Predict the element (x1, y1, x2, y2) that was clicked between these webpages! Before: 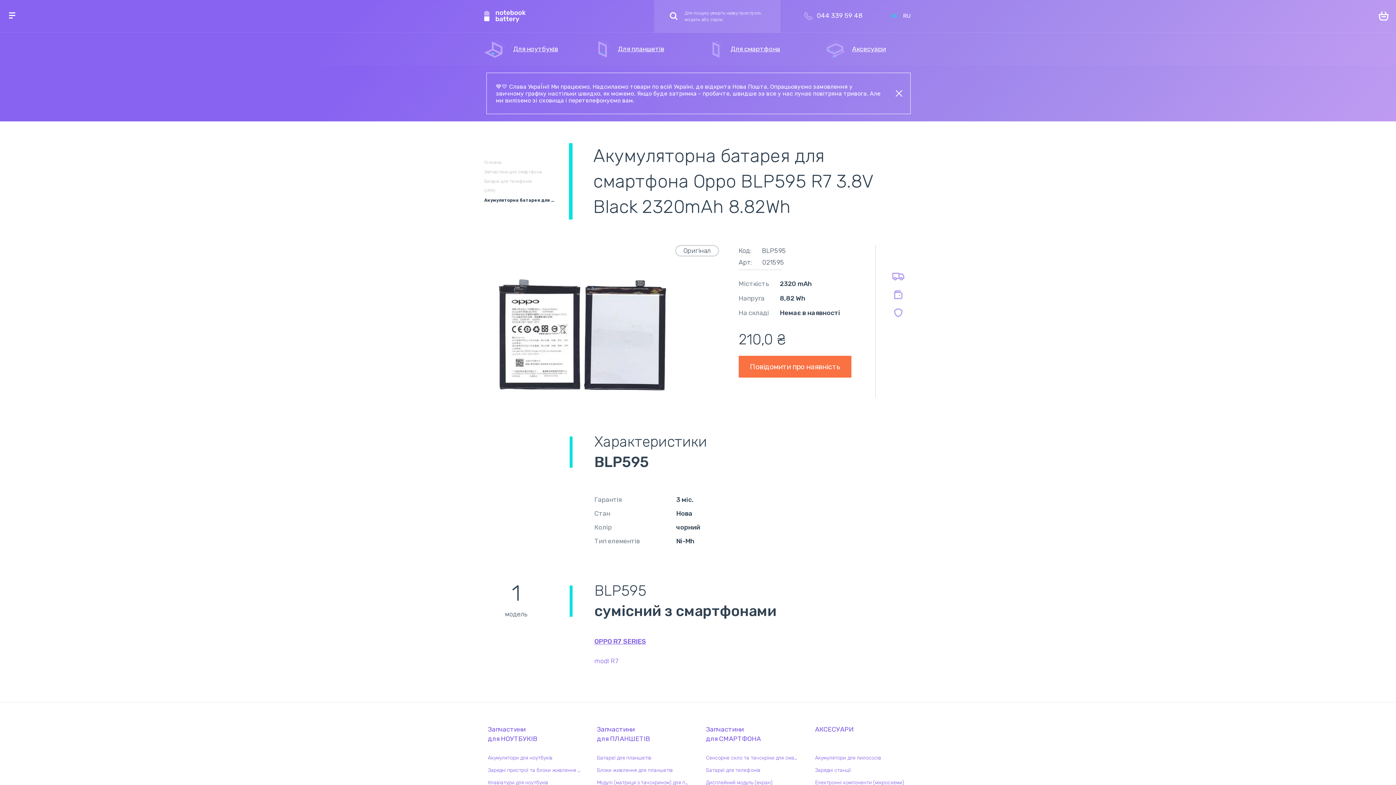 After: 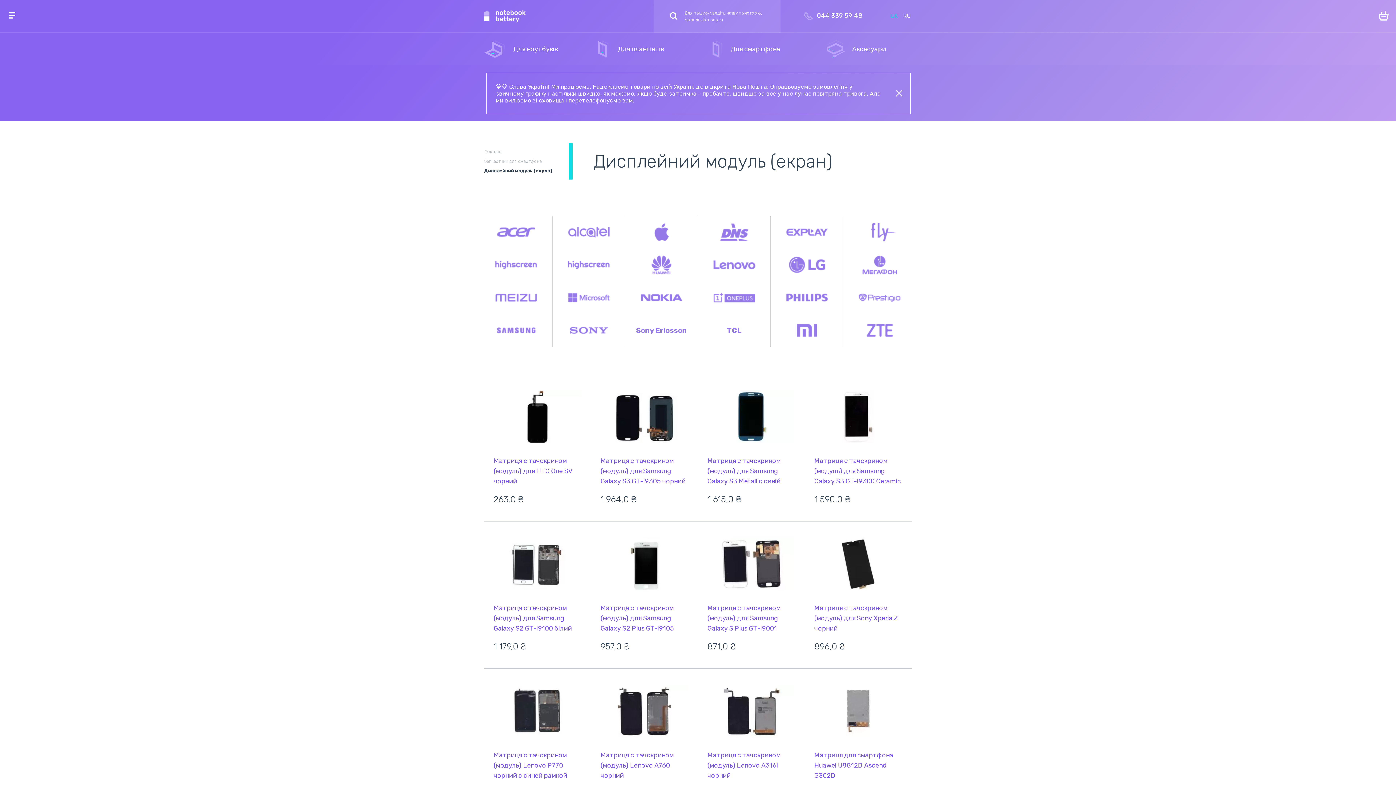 Action: bbox: (702, 777, 802, 789) label: Дисплейний модуль (екран)